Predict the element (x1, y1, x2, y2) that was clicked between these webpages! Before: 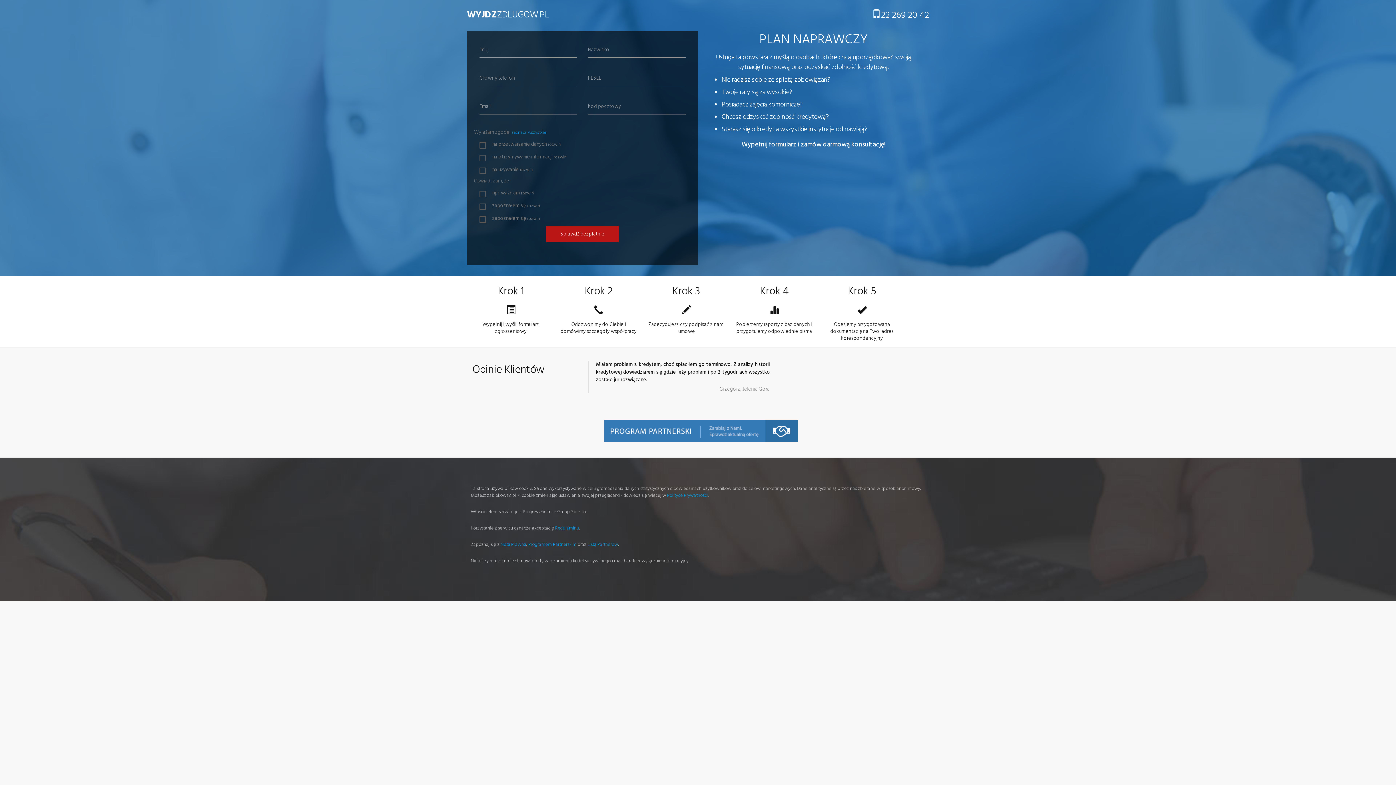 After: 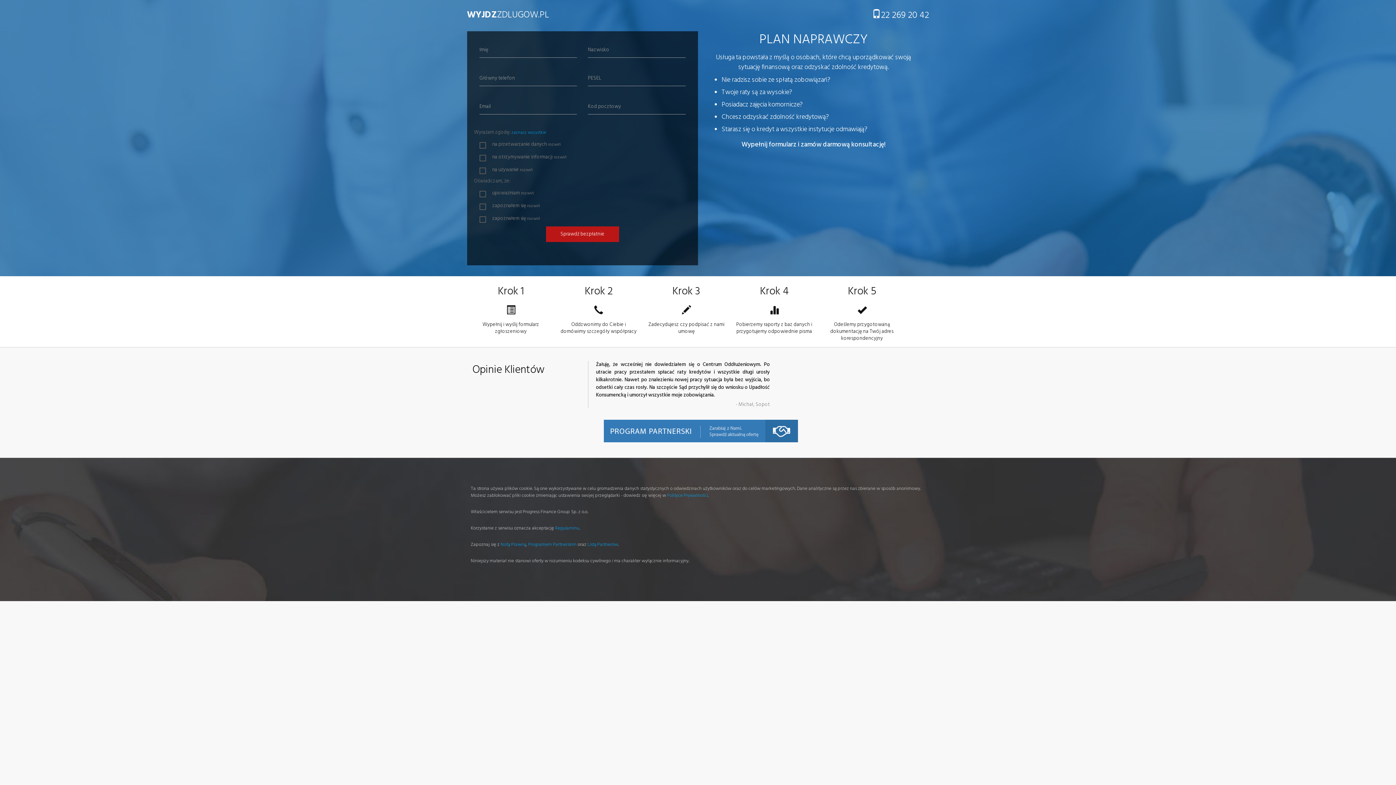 Action: label: 22 269 20 42 bbox: (872, 8, 929, 22)